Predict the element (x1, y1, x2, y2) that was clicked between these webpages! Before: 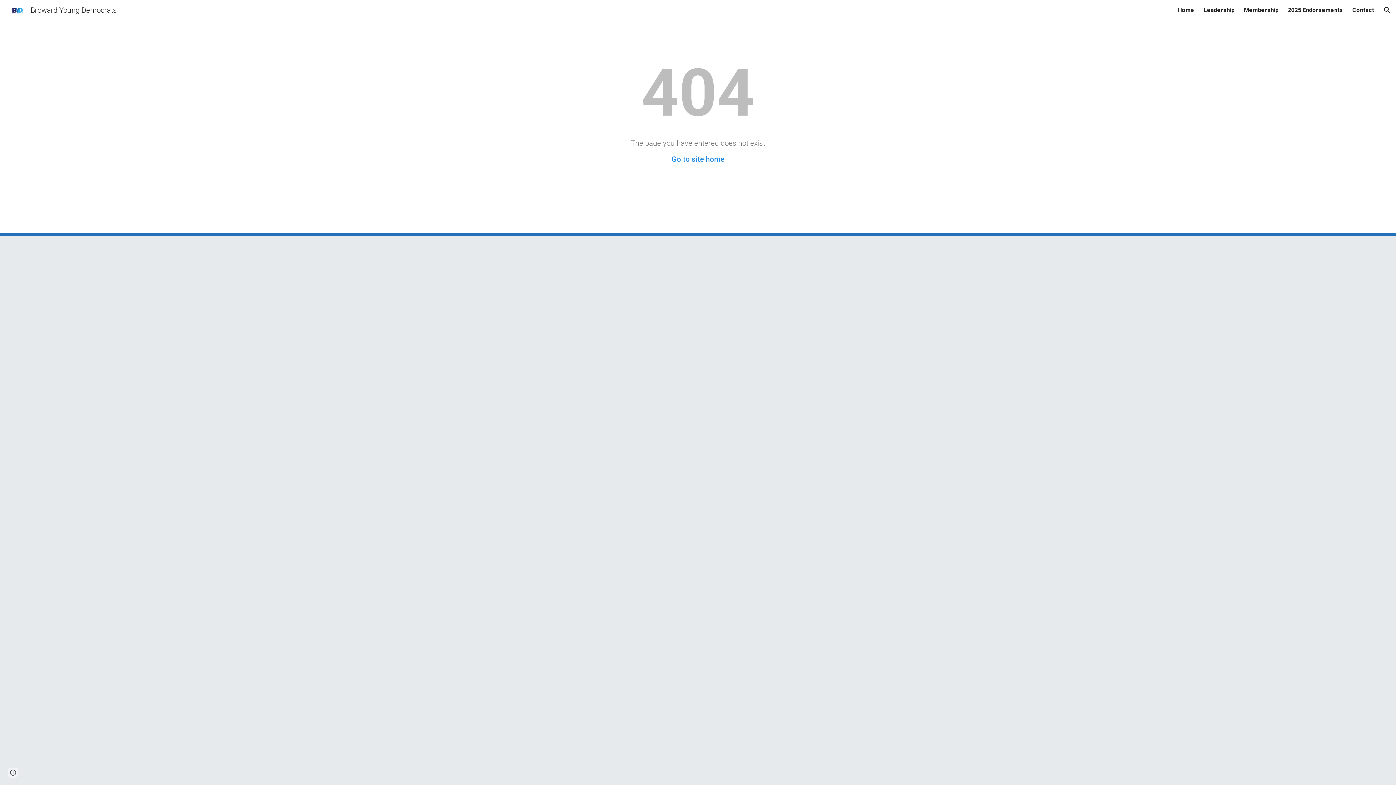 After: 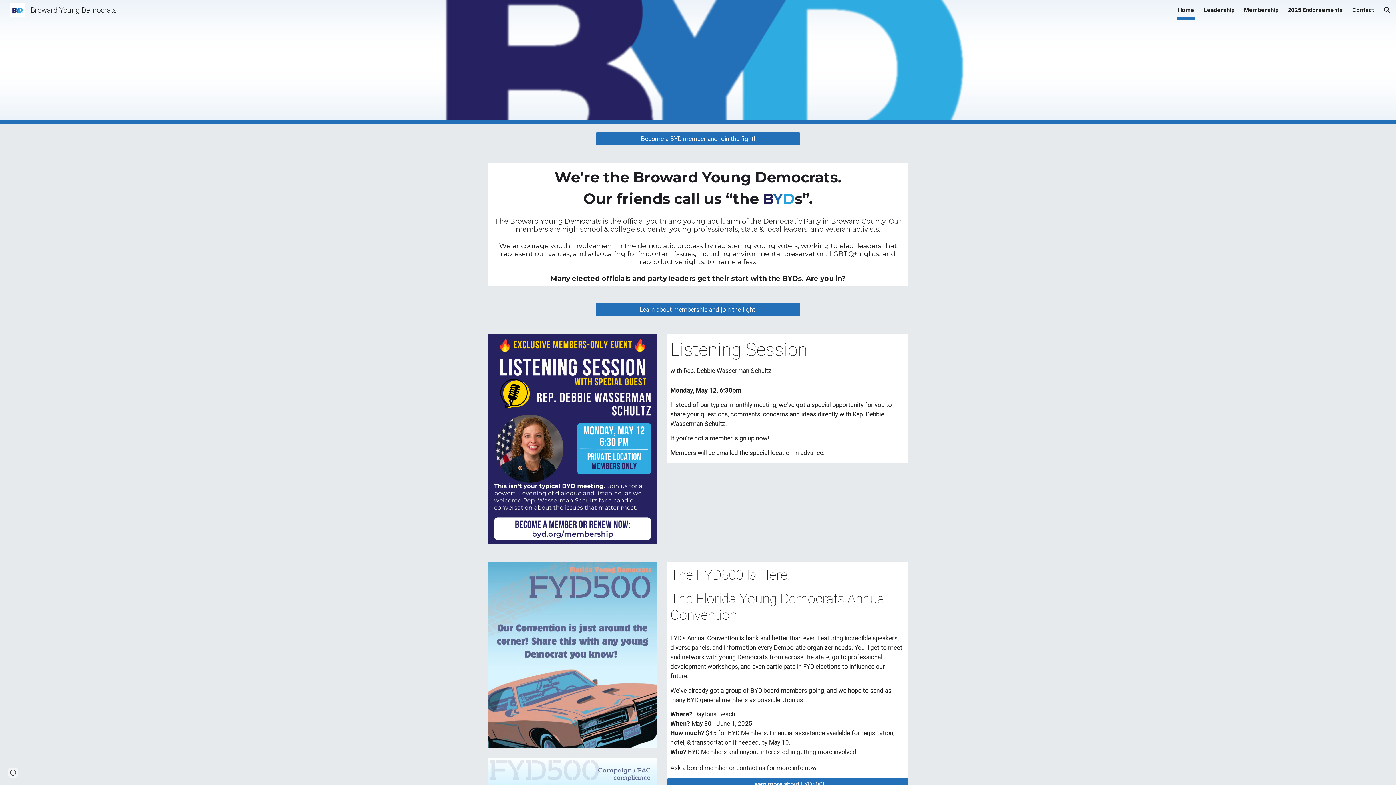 Action: bbox: (671, 154, 724, 163) label: Go to site home